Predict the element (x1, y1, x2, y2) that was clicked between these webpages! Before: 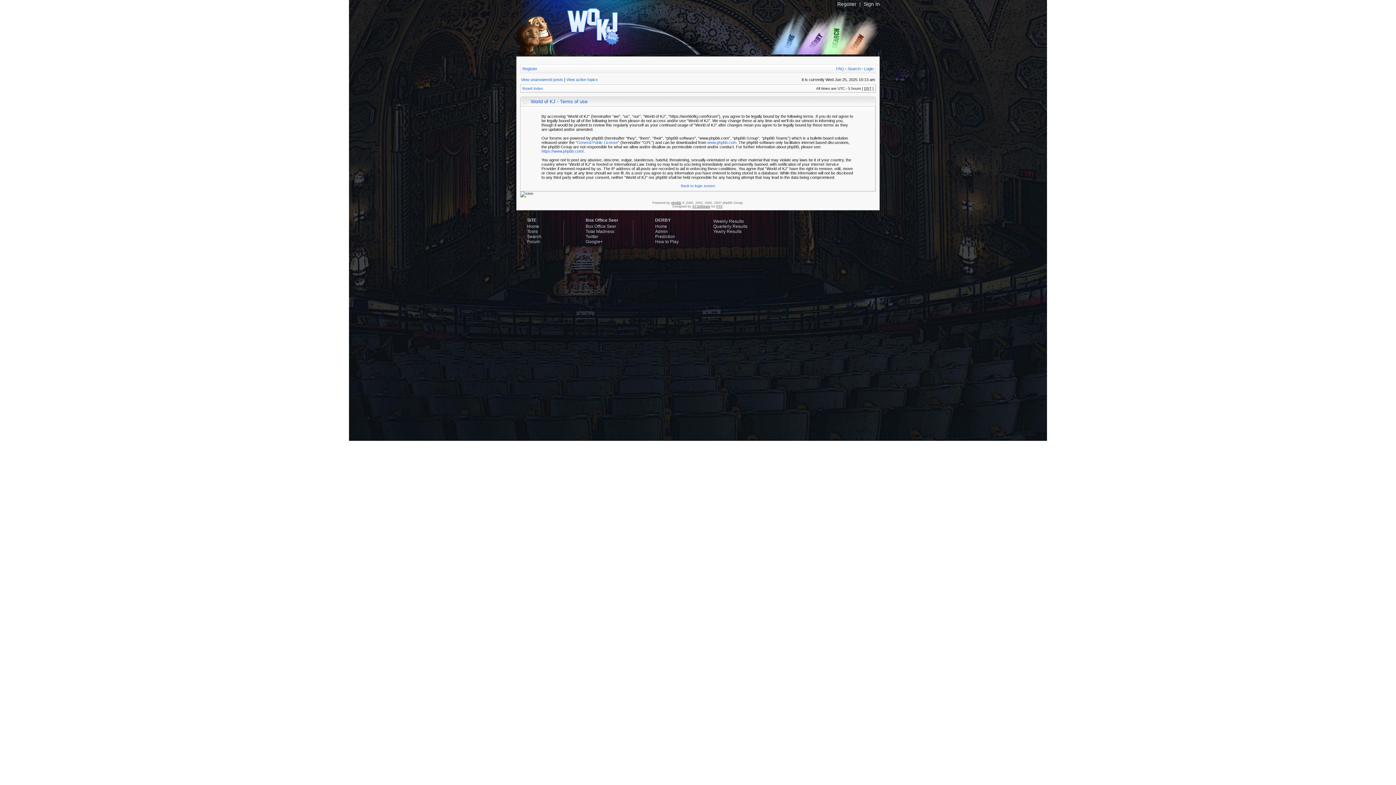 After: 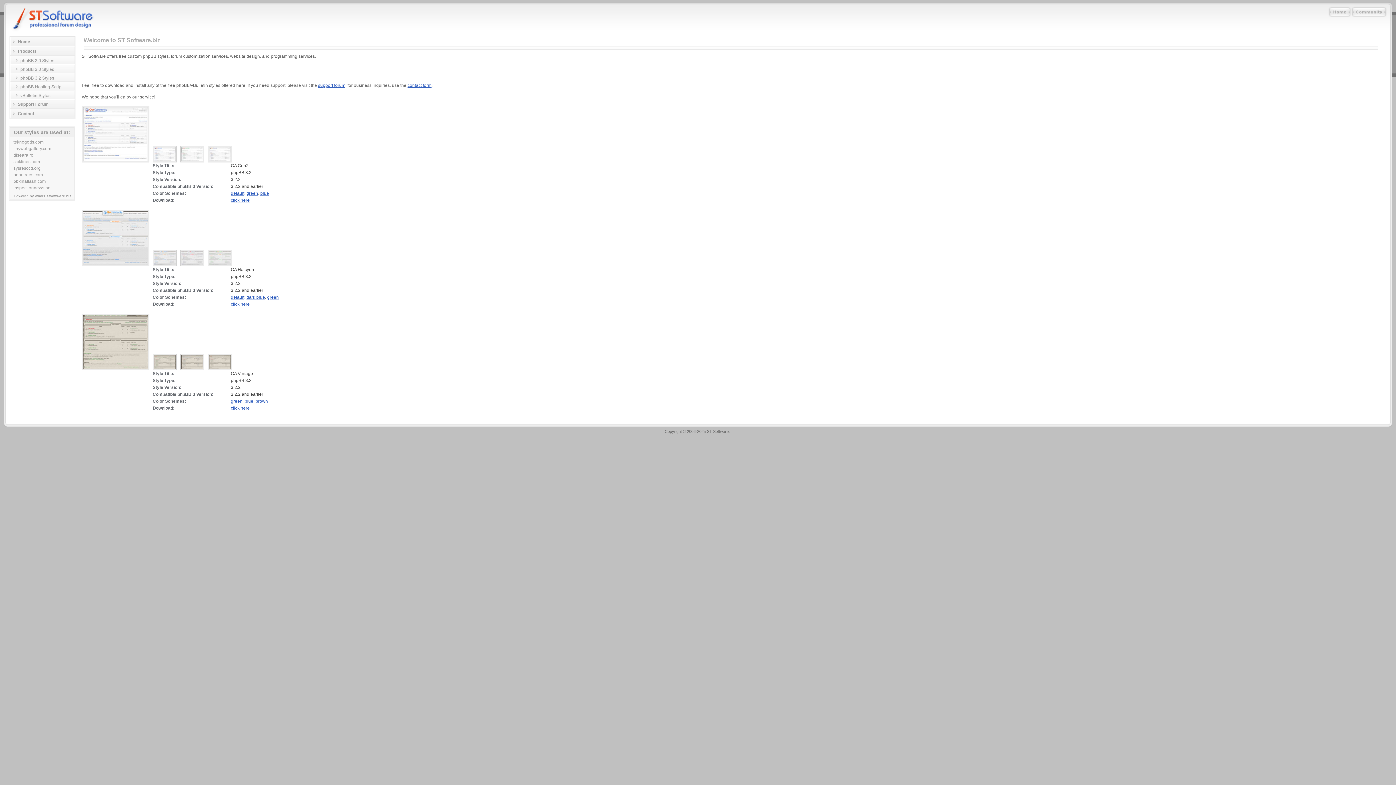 Action: bbox: (692, 204, 710, 208) label: STSoftware